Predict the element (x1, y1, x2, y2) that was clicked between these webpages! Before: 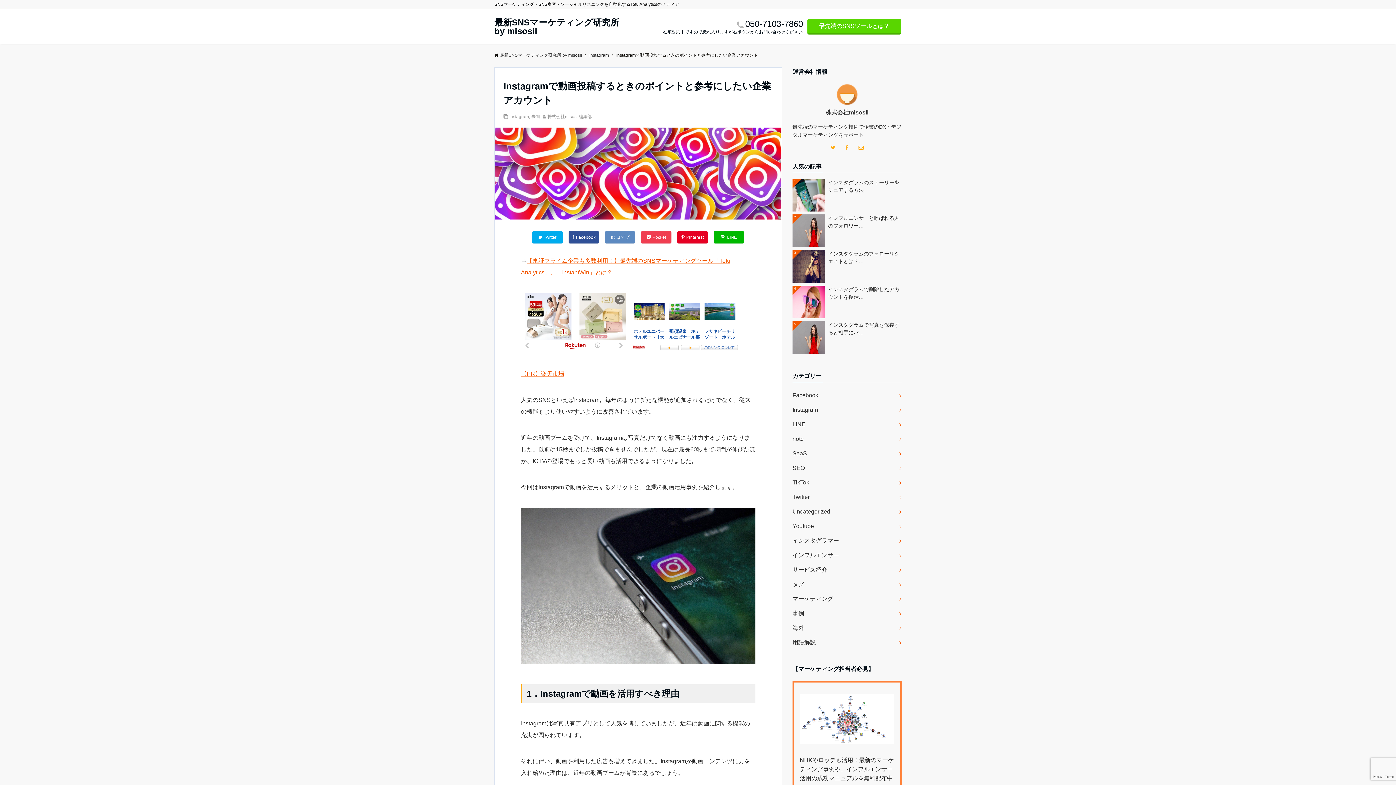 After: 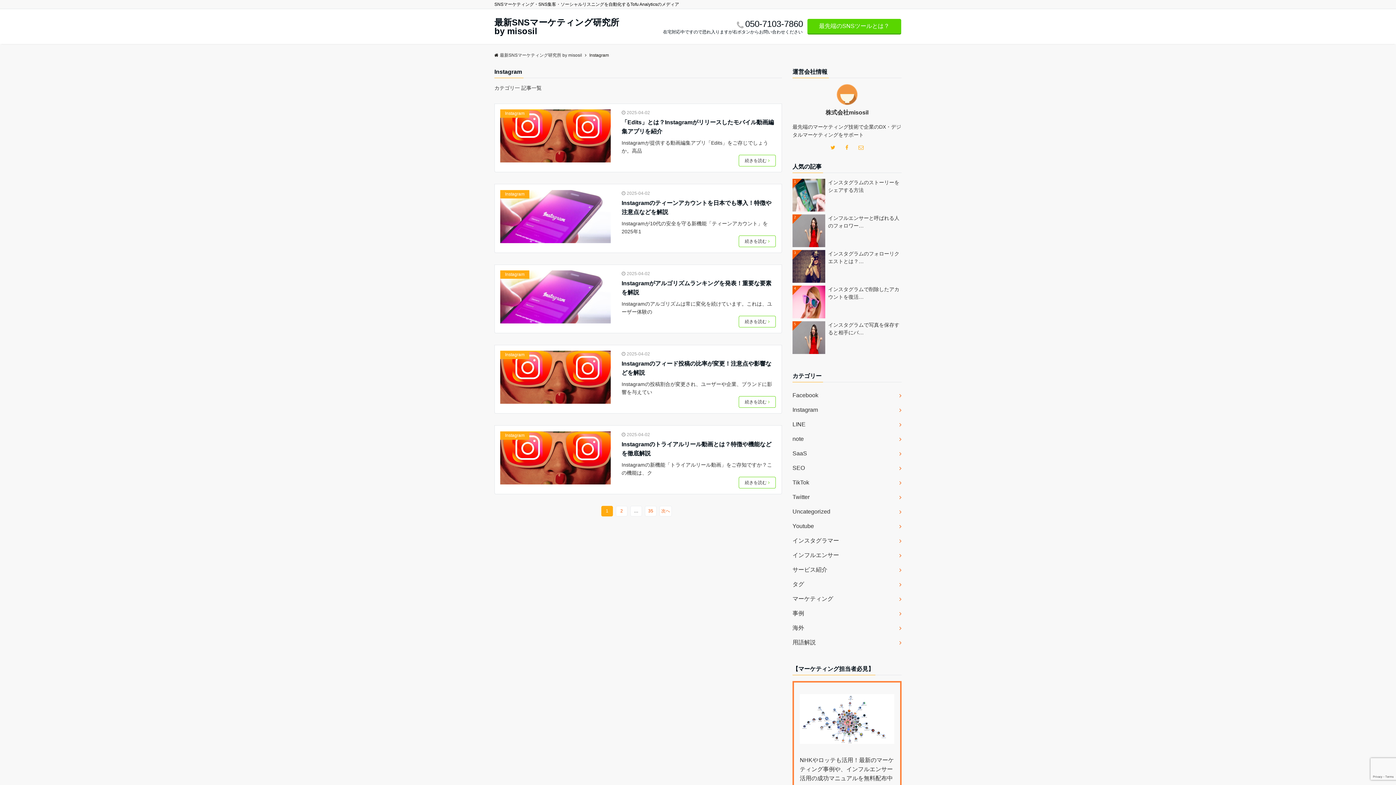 Action: label: Instagram bbox: (589, 52, 609, 57)